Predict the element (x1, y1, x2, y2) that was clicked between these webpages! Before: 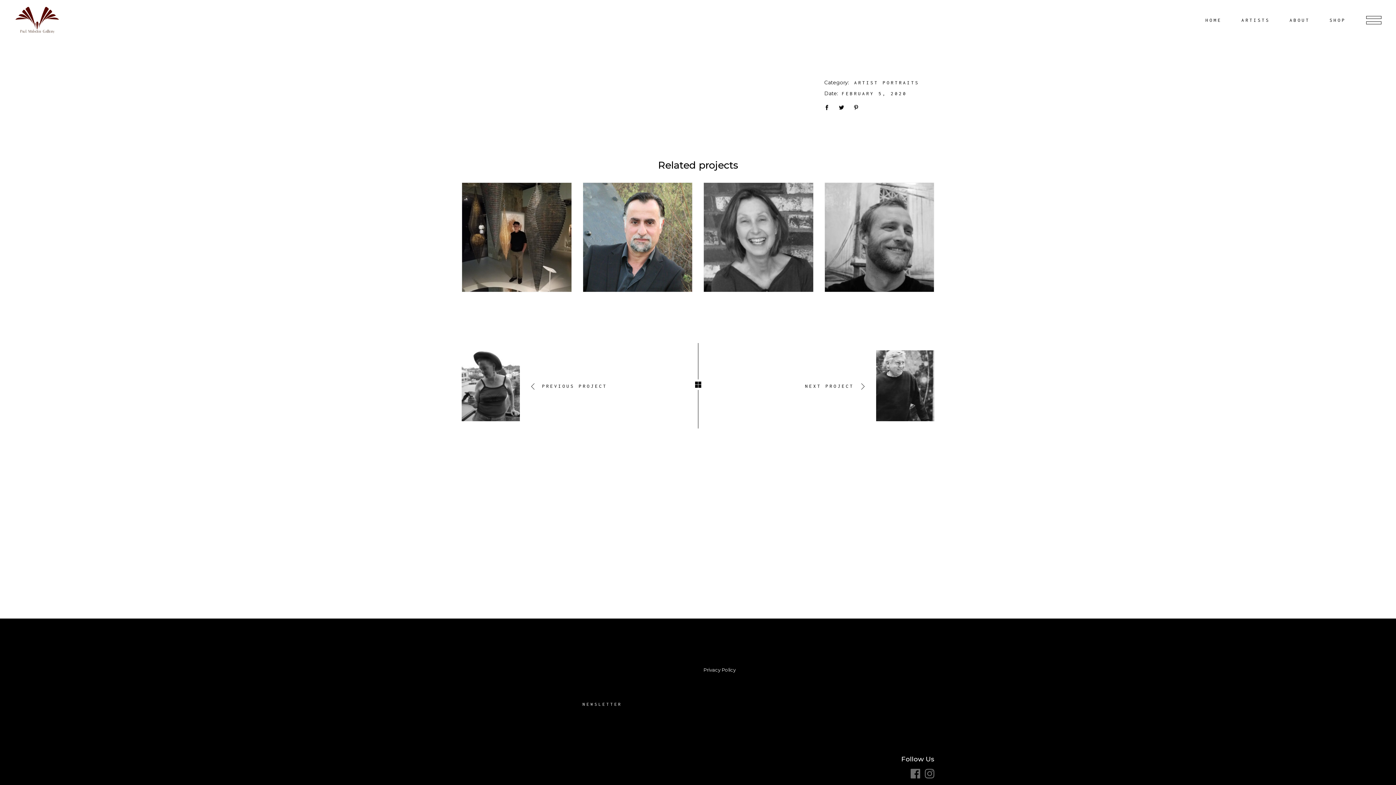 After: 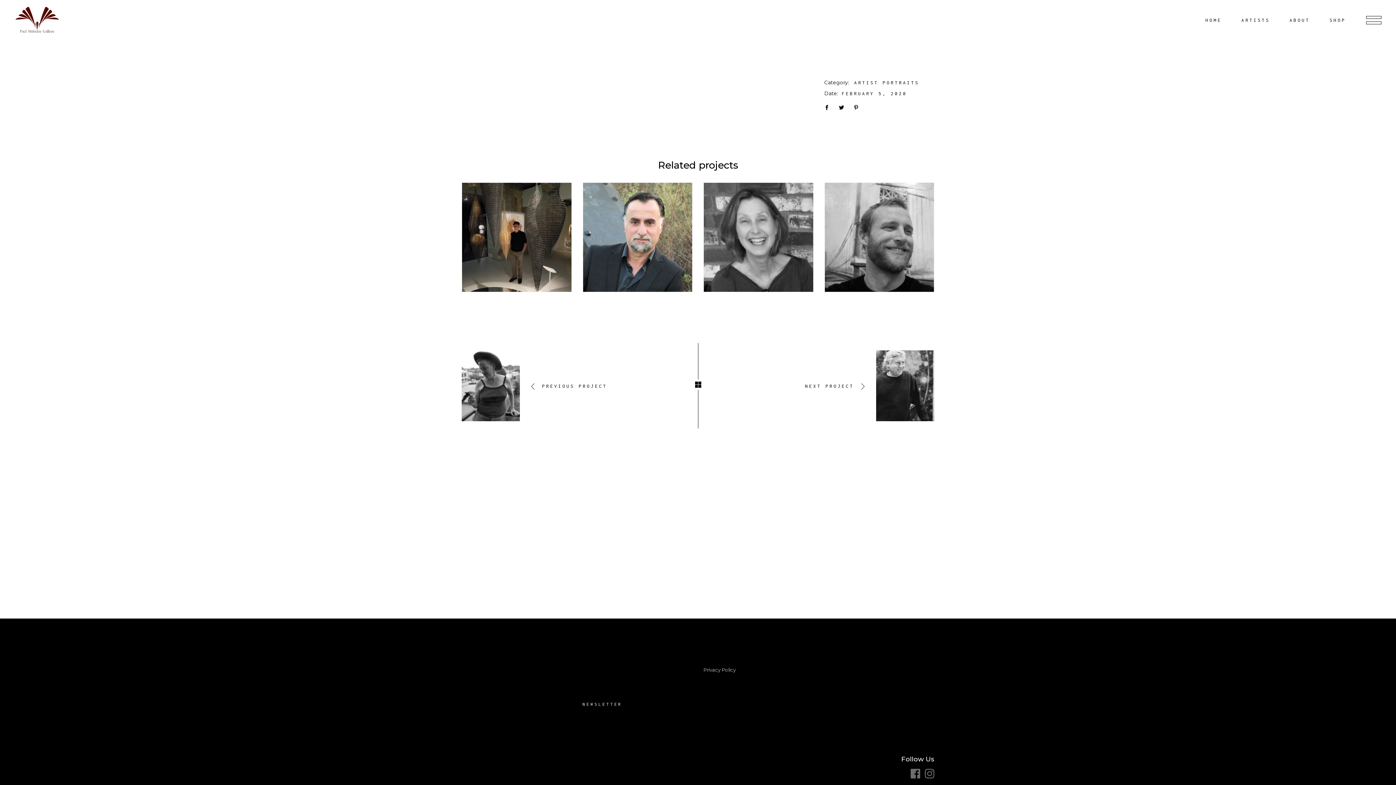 Action: label: Privacy Policy bbox: (703, 667, 736, 673)